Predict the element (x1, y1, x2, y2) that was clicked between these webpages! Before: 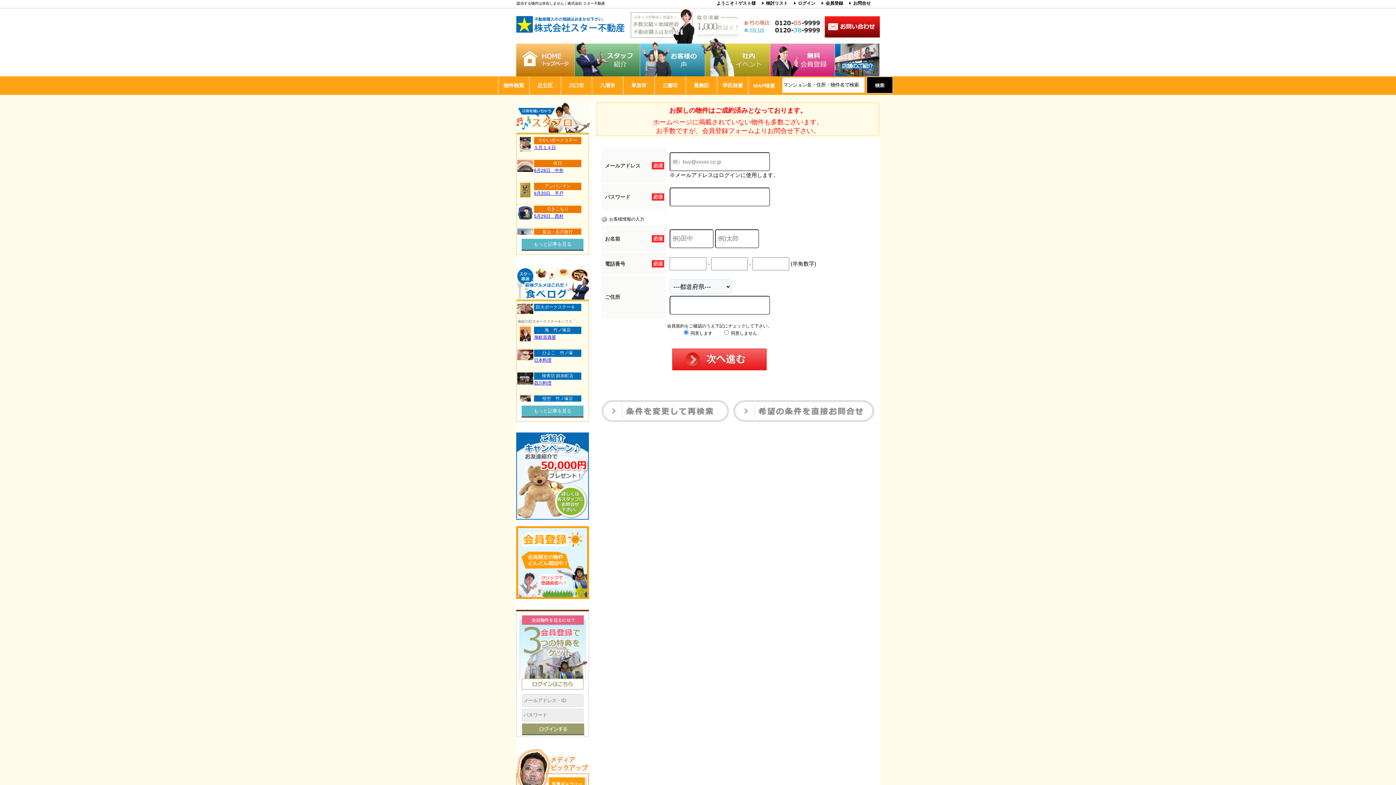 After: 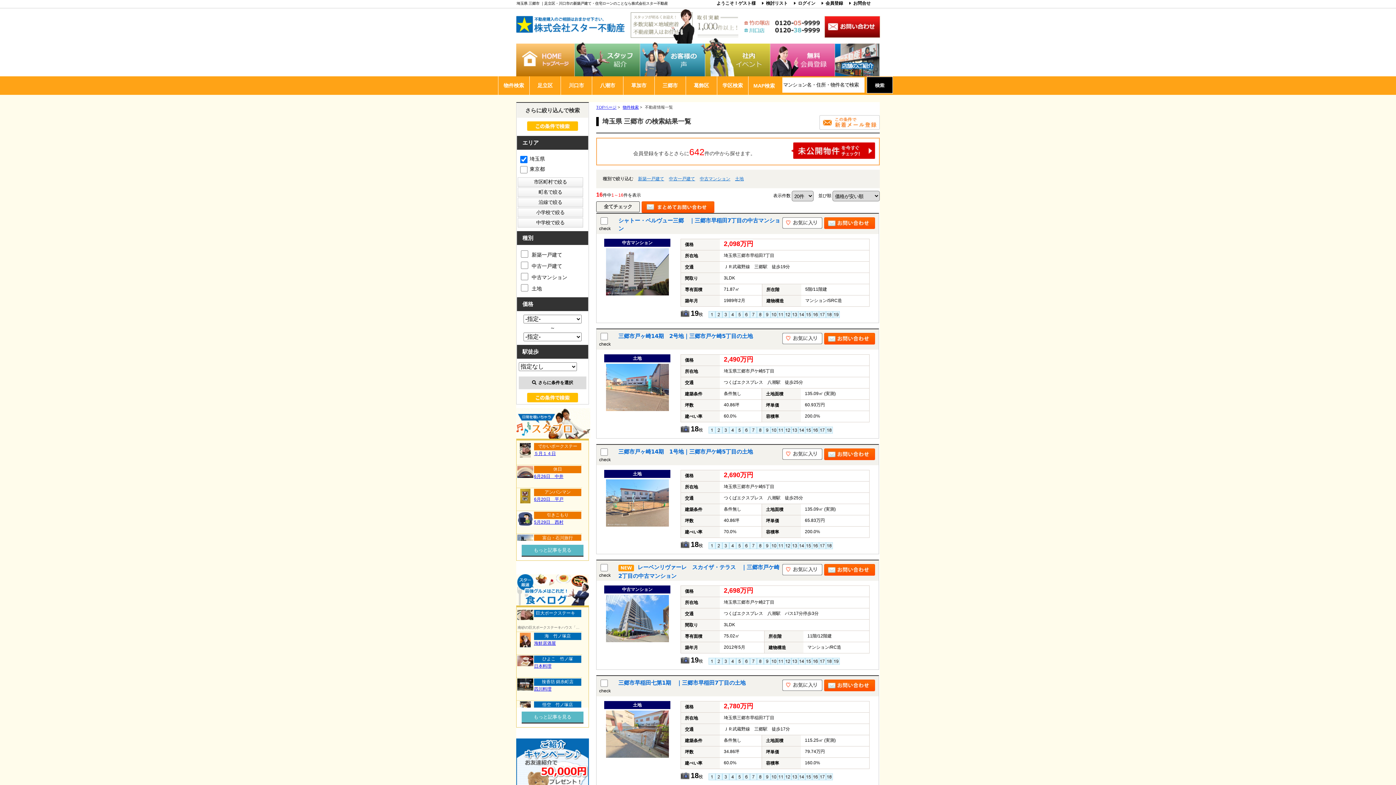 Action: label: 三郷市 bbox: (655, 76, 685, 94)